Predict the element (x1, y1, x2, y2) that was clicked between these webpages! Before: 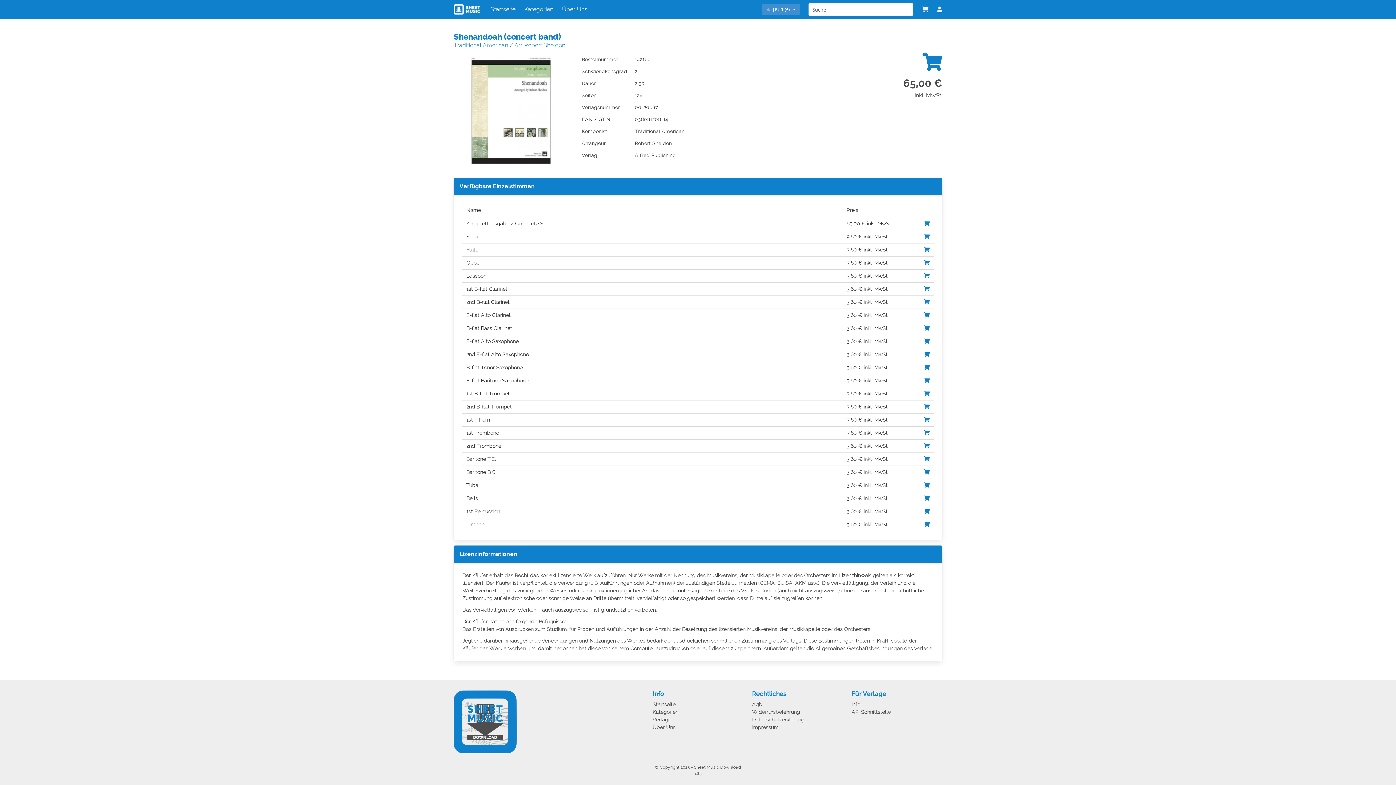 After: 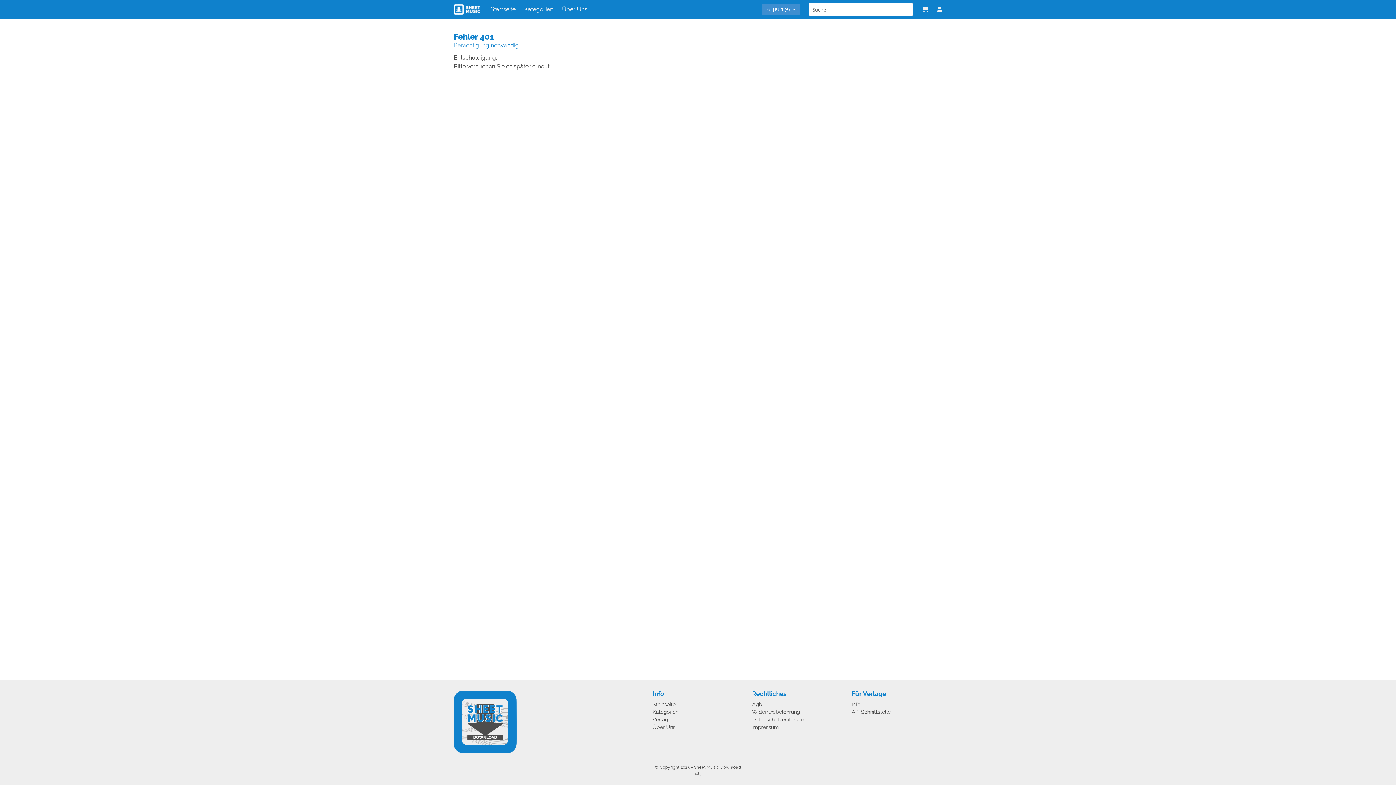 Action: bbox: (851, 709, 891, 715) label: API Schnittstelle